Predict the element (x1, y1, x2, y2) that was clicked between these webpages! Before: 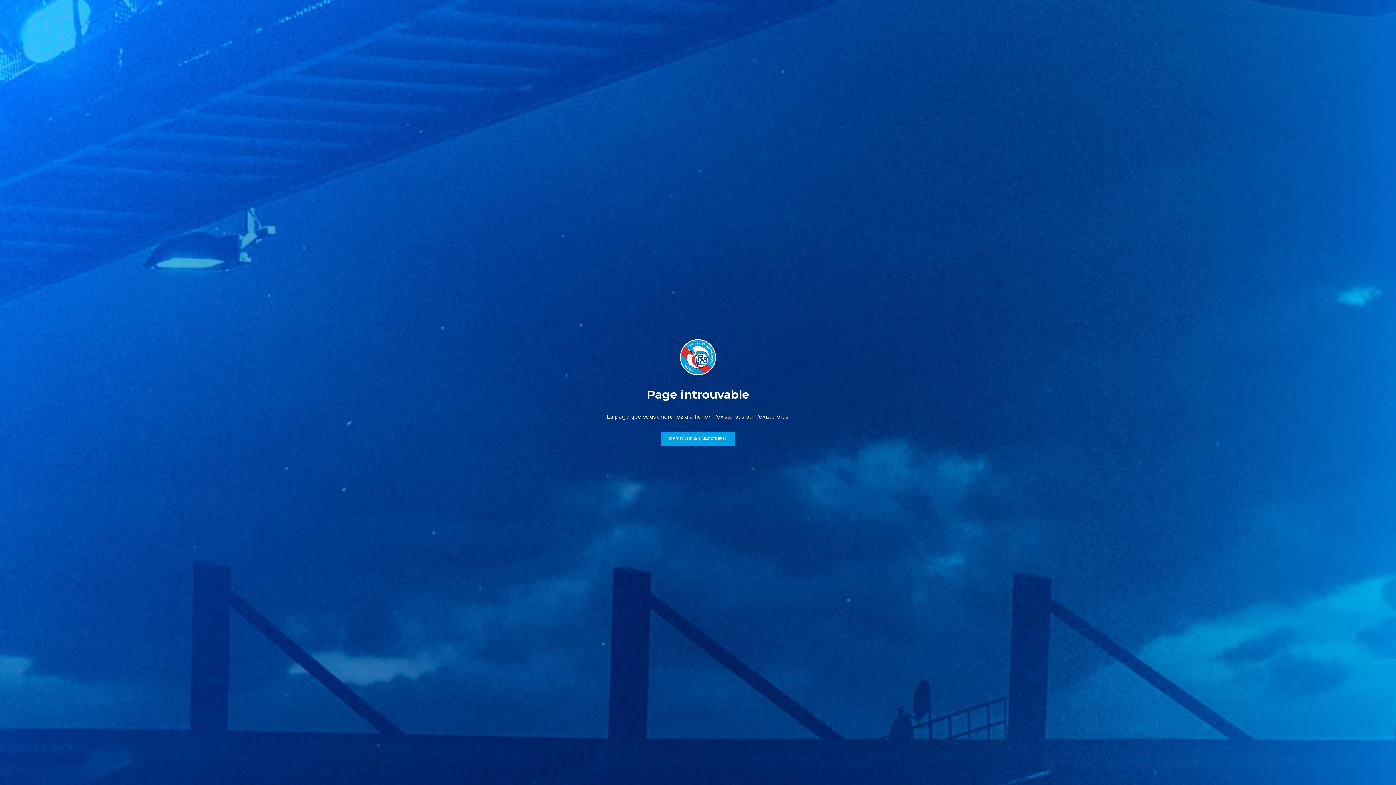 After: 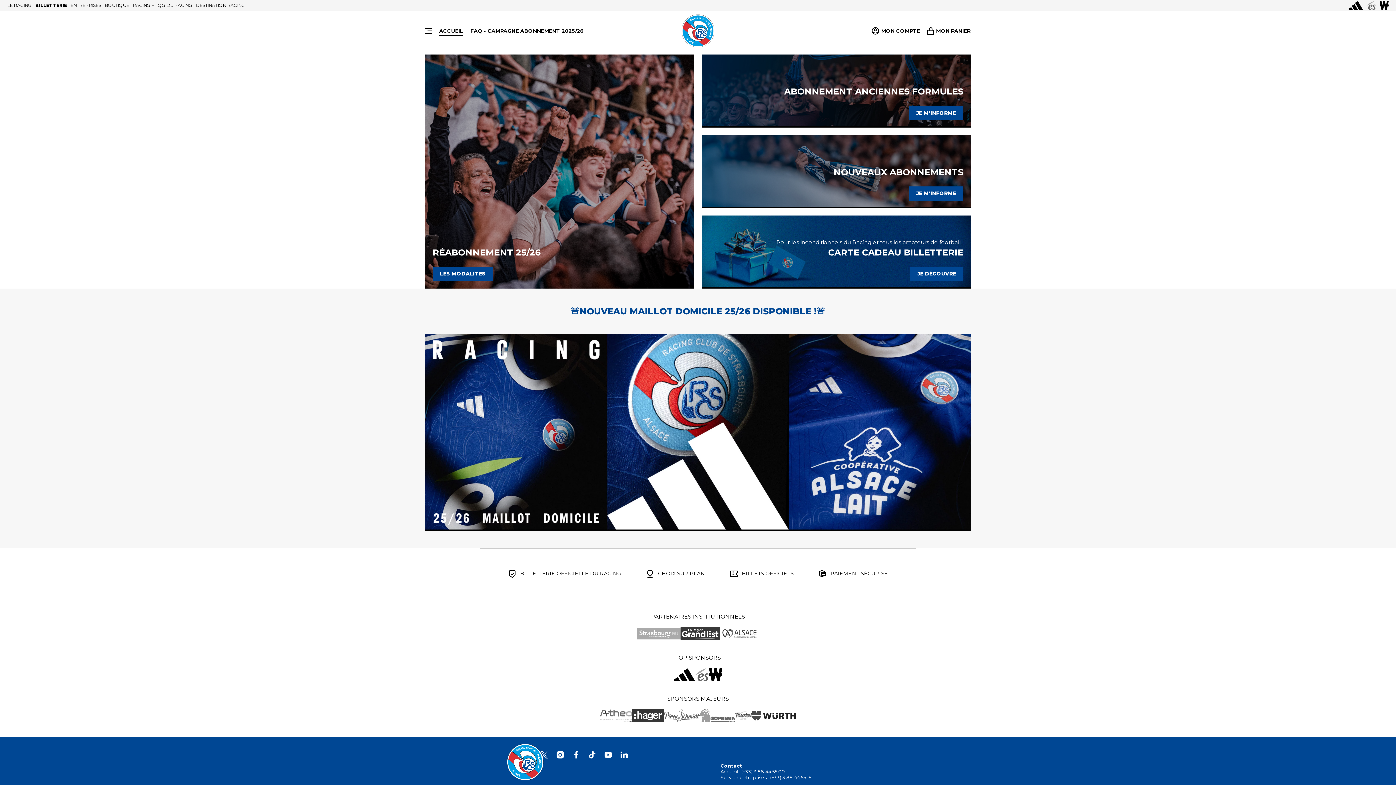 Action: label: RETOUR À L'ACCUEIL bbox: (661, 431, 734, 446)